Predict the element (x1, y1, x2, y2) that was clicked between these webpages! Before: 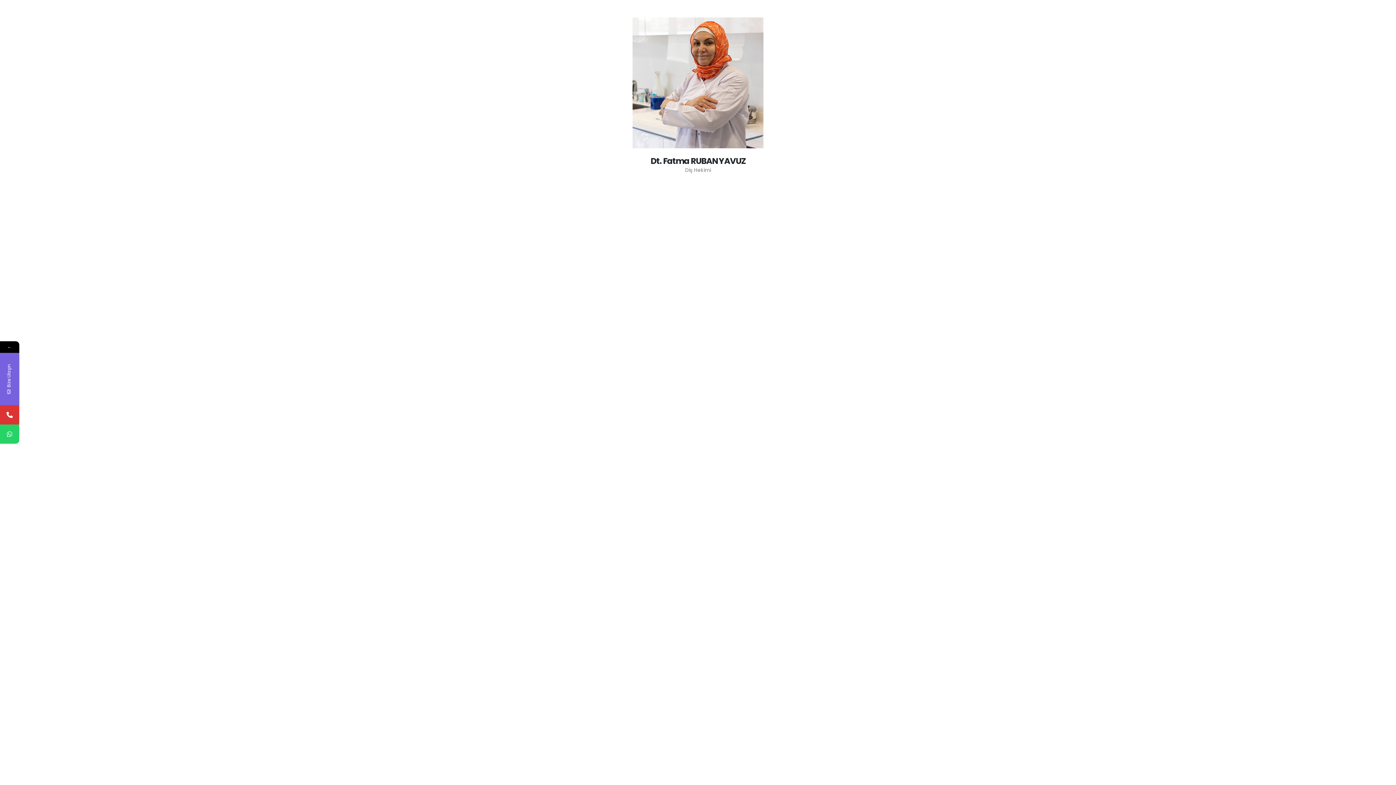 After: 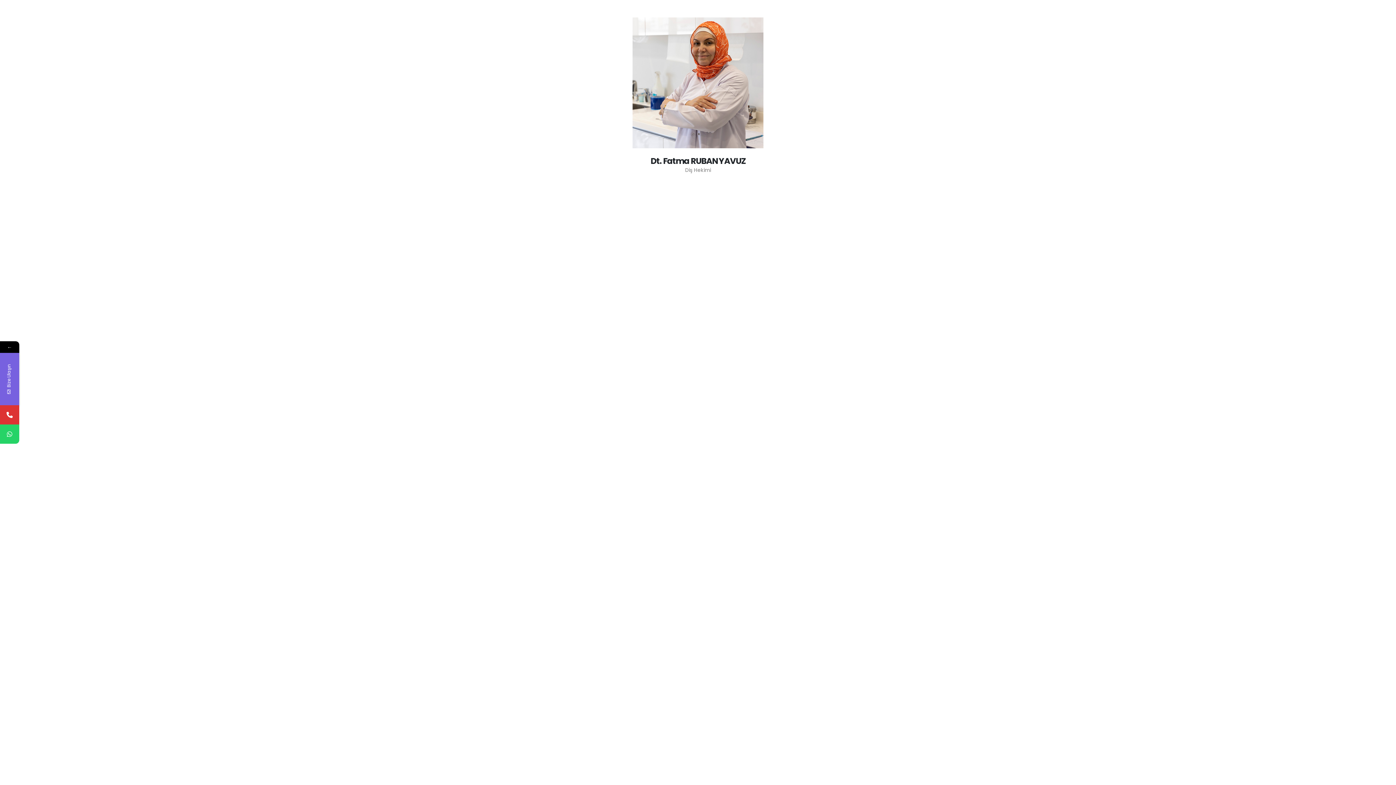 Action: bbox: (0, 405, 19, 424)